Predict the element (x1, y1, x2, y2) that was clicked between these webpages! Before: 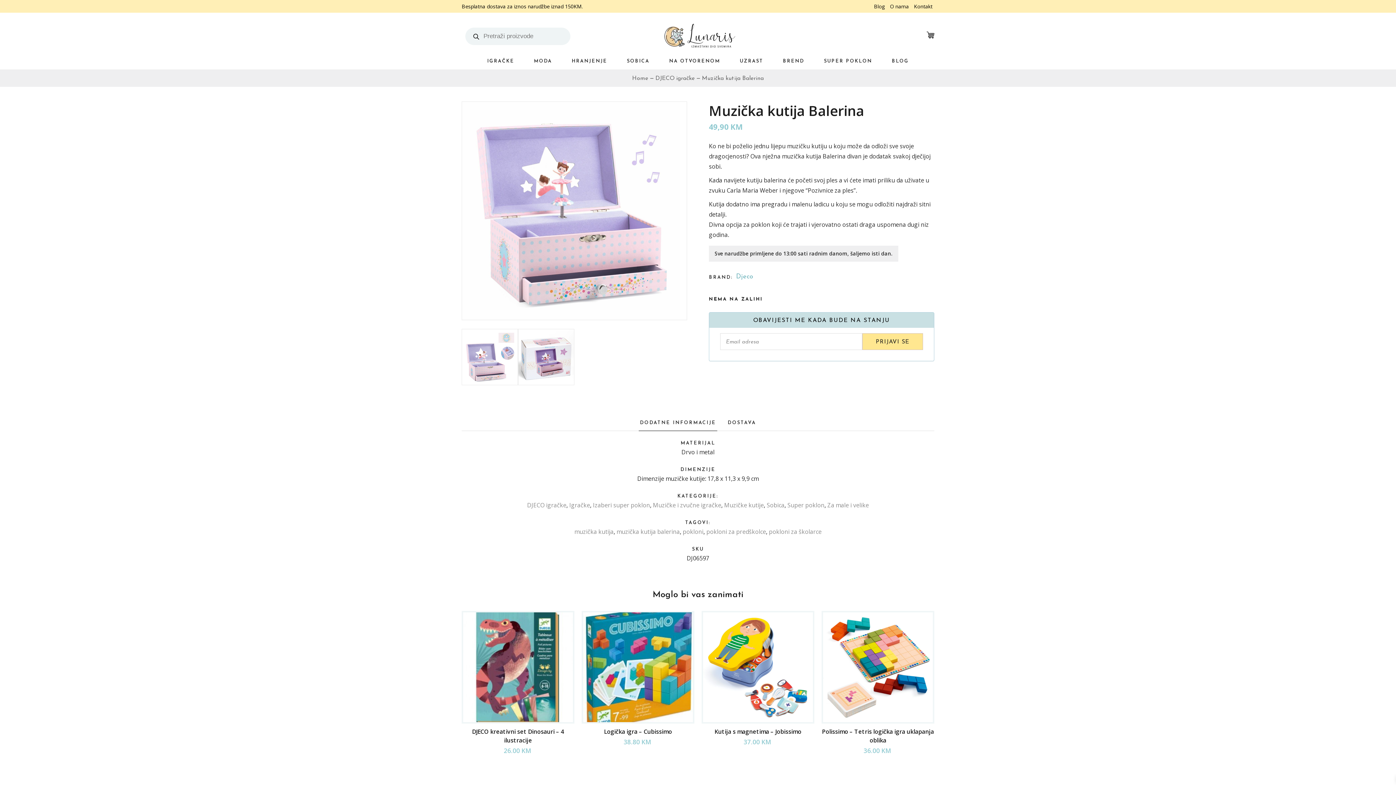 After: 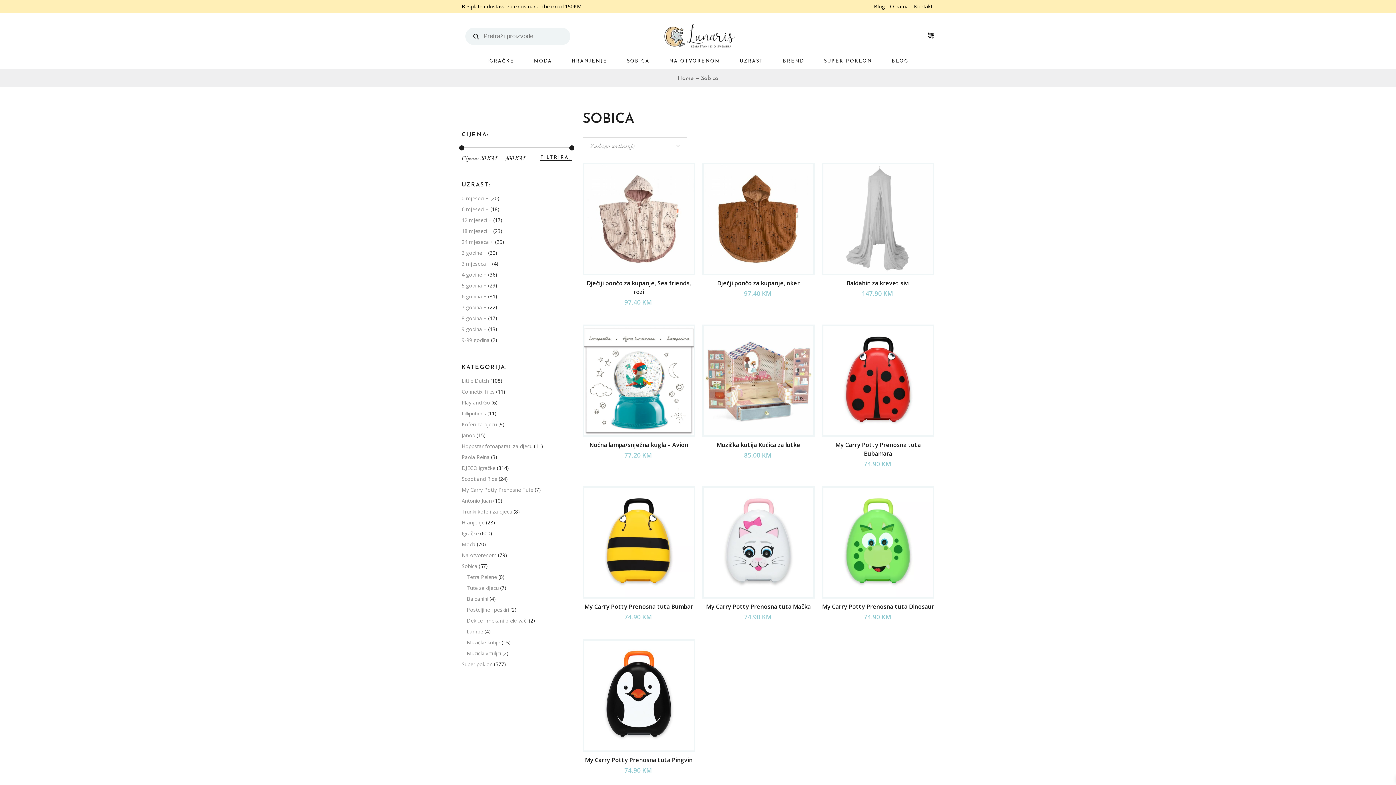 Action: bbox: (766, 501, 784, 509) label: Sobica